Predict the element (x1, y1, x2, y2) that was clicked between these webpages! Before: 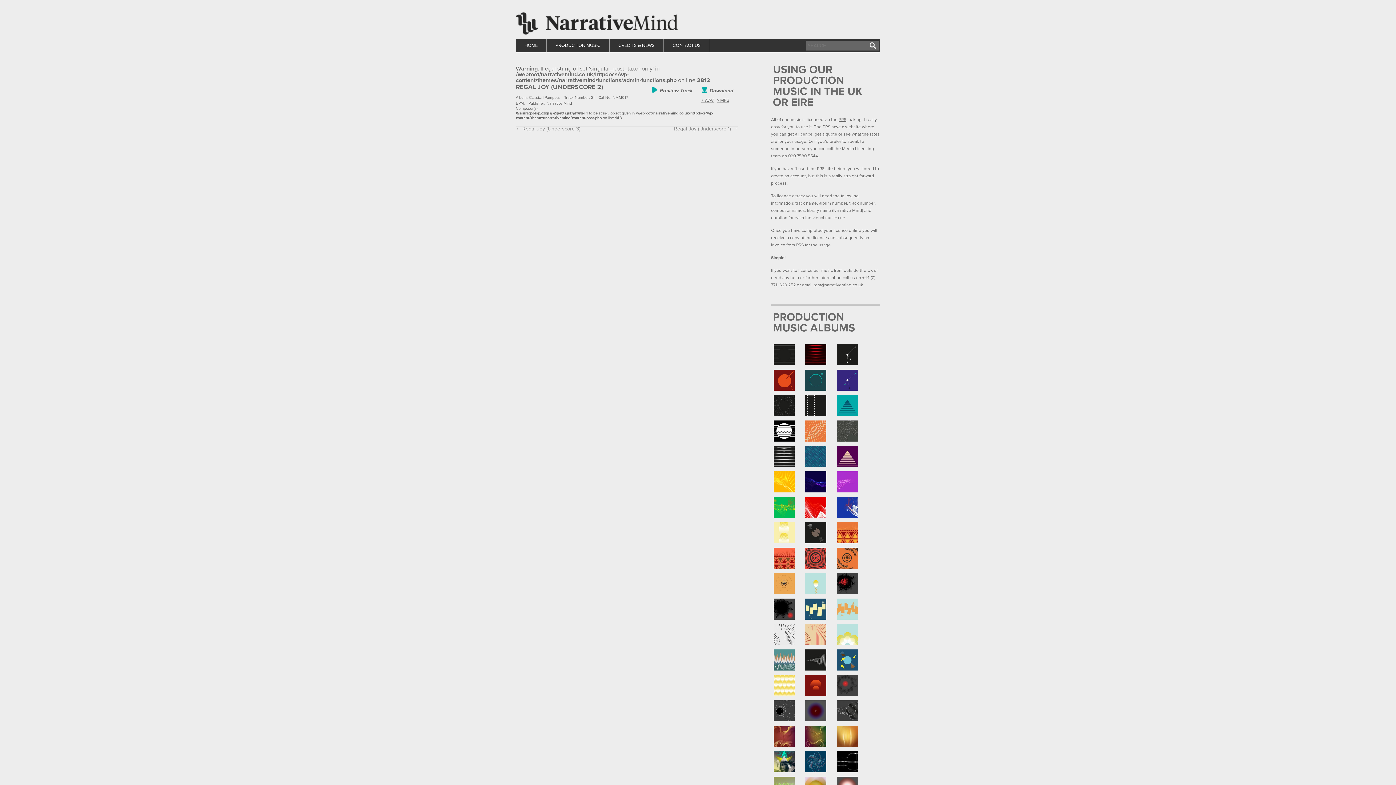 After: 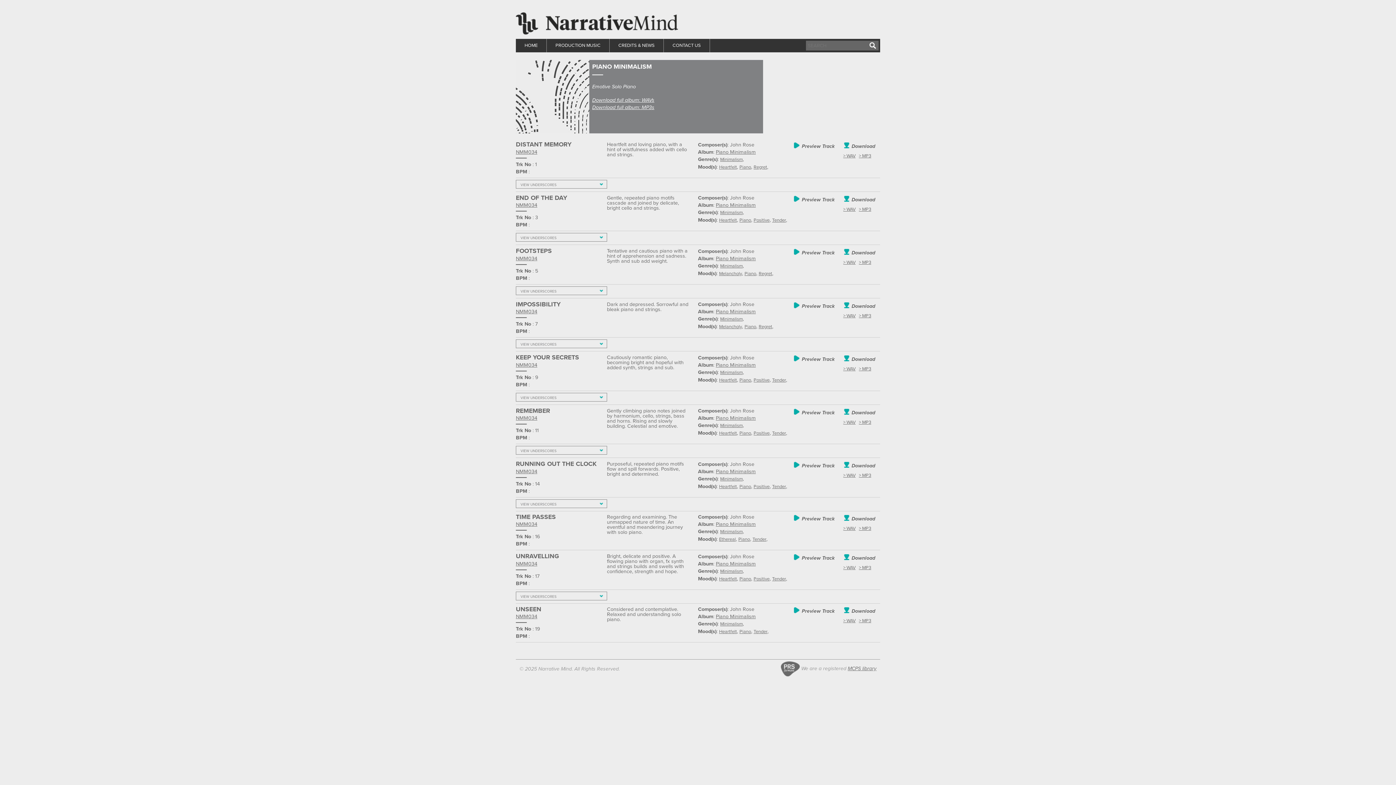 Action: bbox: (771, 621, 802, 646)